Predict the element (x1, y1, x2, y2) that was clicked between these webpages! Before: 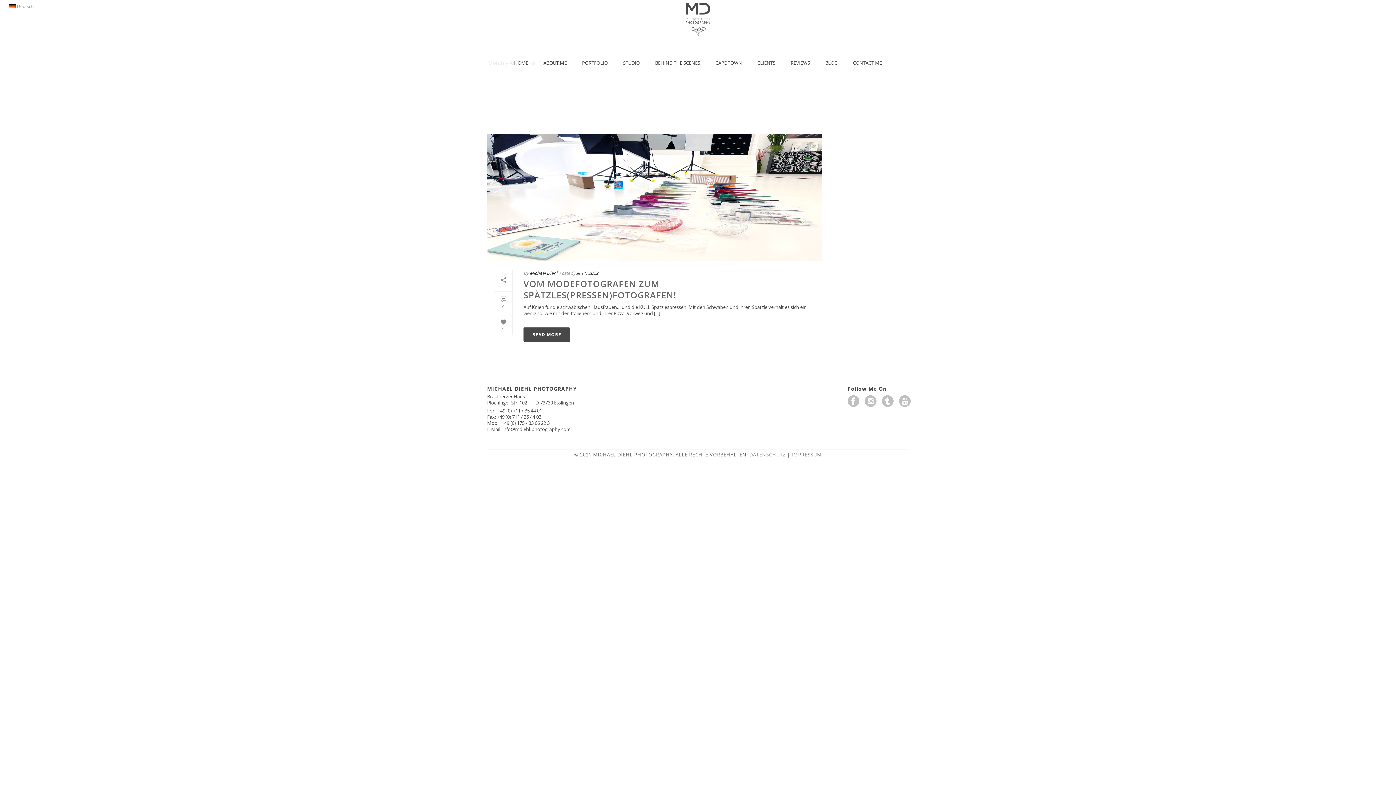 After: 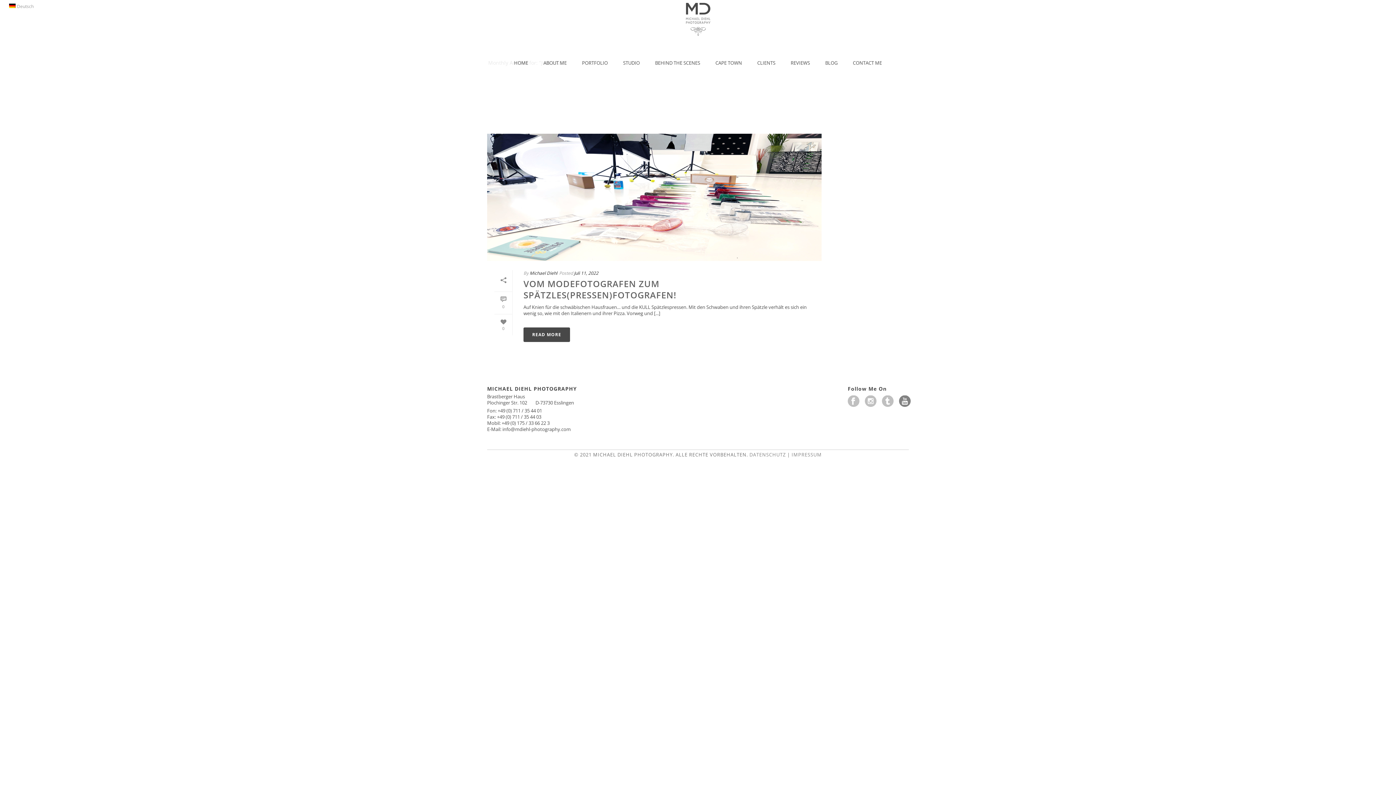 Action: bbox: (899, 395, 910, 408)